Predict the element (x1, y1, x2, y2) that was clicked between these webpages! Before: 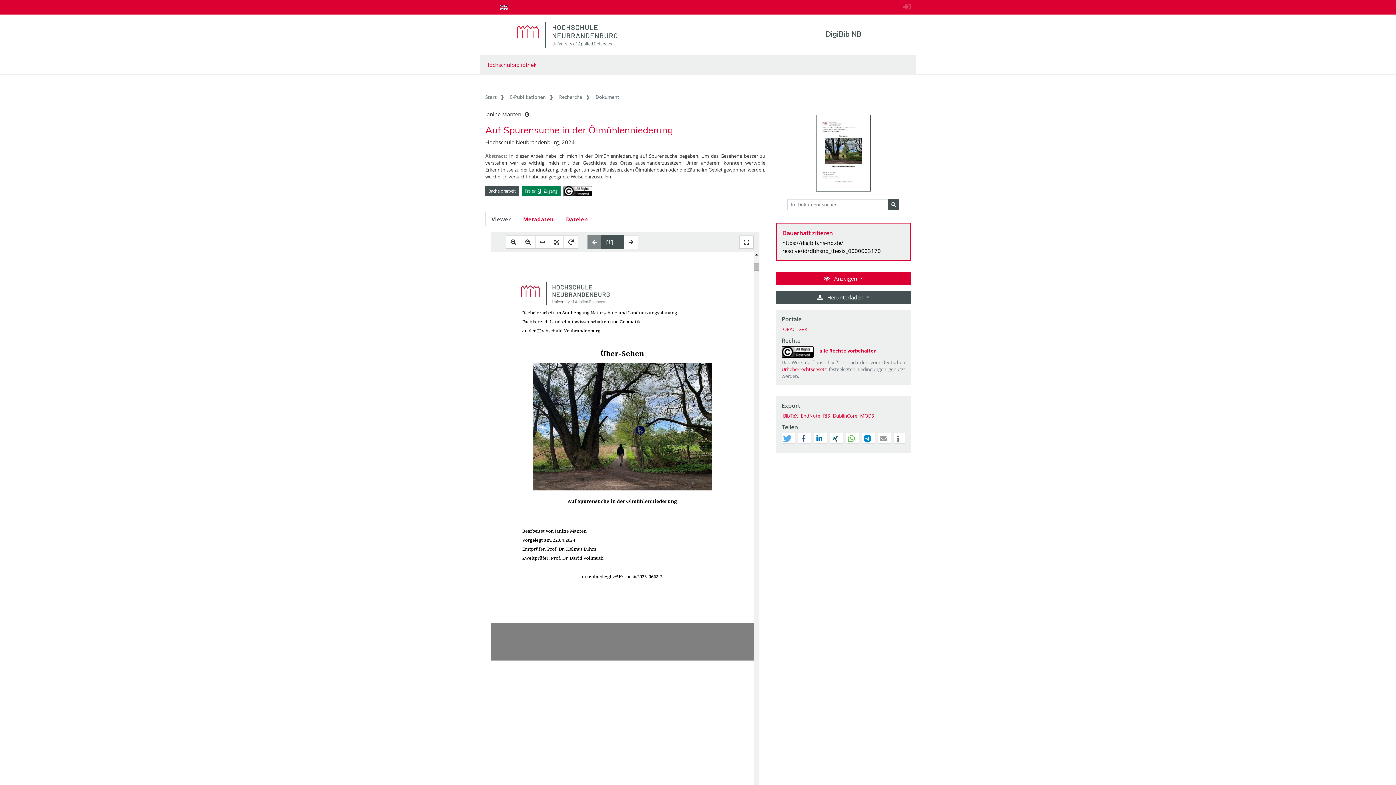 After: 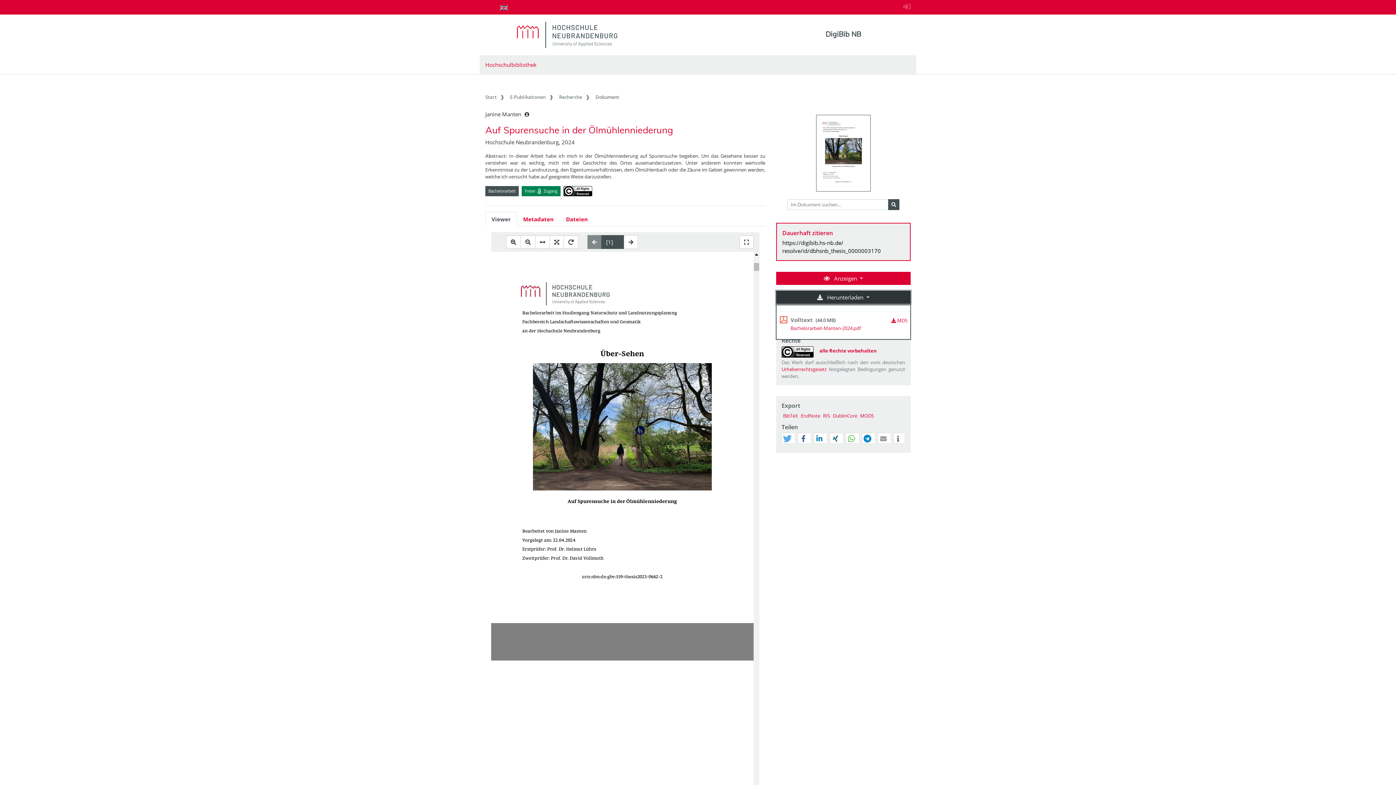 Action: bbox: (776, 290, 910, 303) label:  Herunterladen 